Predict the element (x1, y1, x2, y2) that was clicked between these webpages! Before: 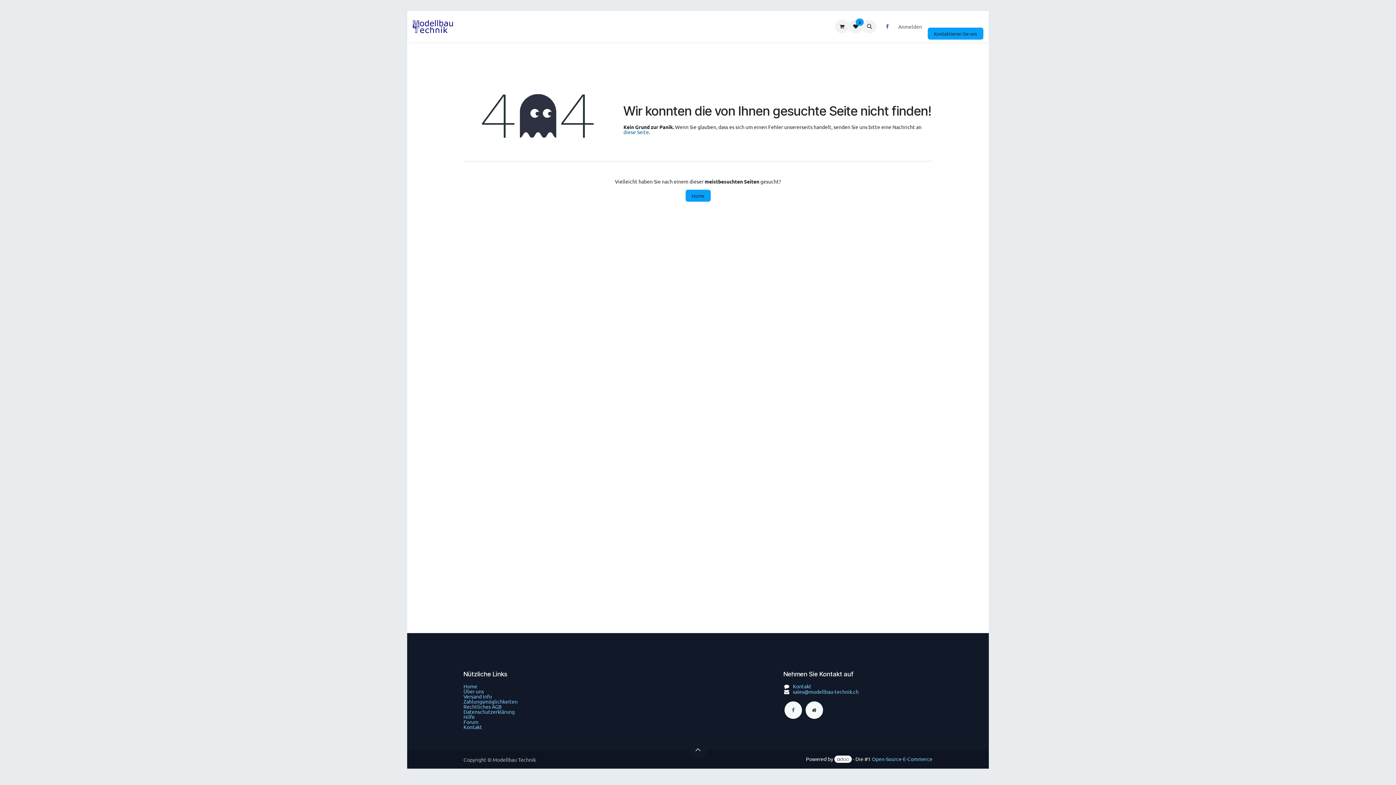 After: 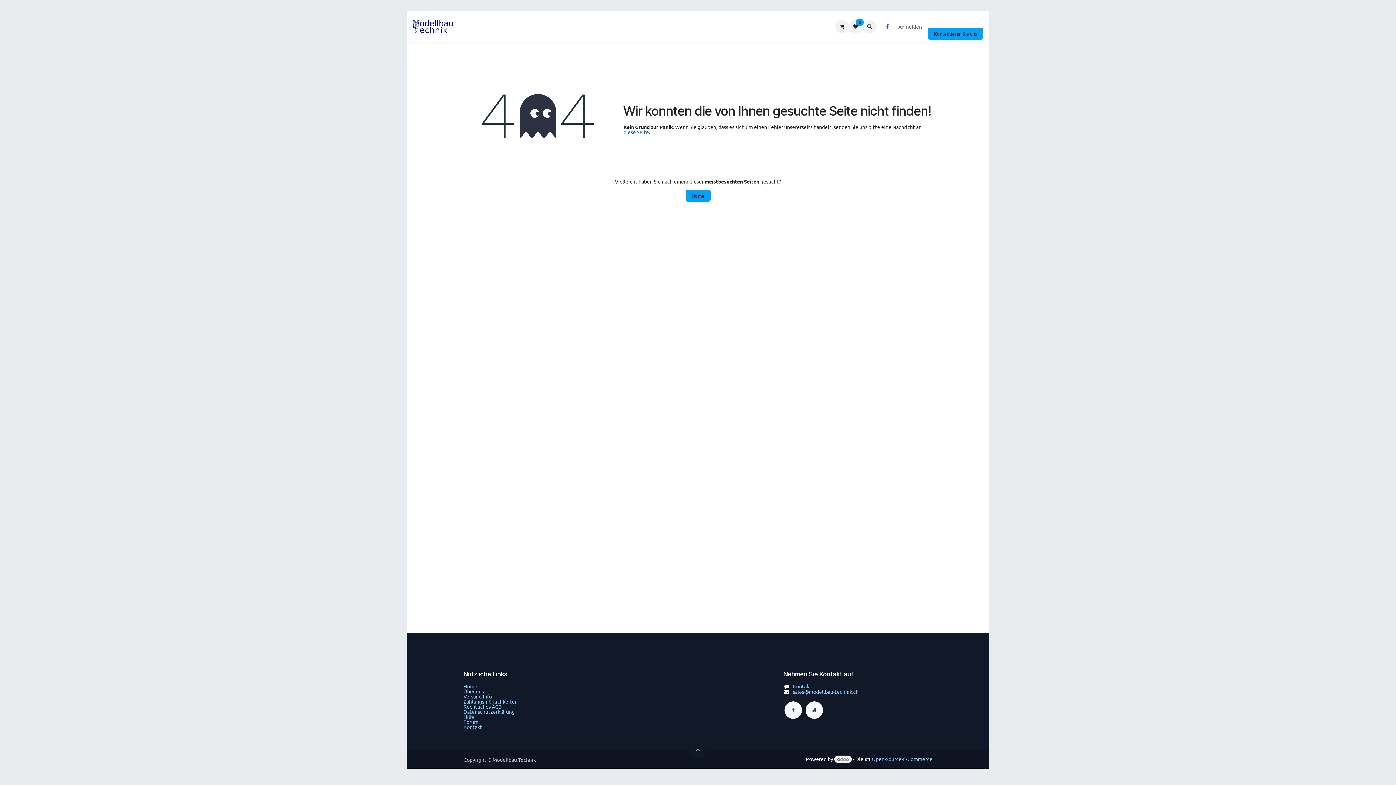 Action: bbox: (834, 756, 852, 763)